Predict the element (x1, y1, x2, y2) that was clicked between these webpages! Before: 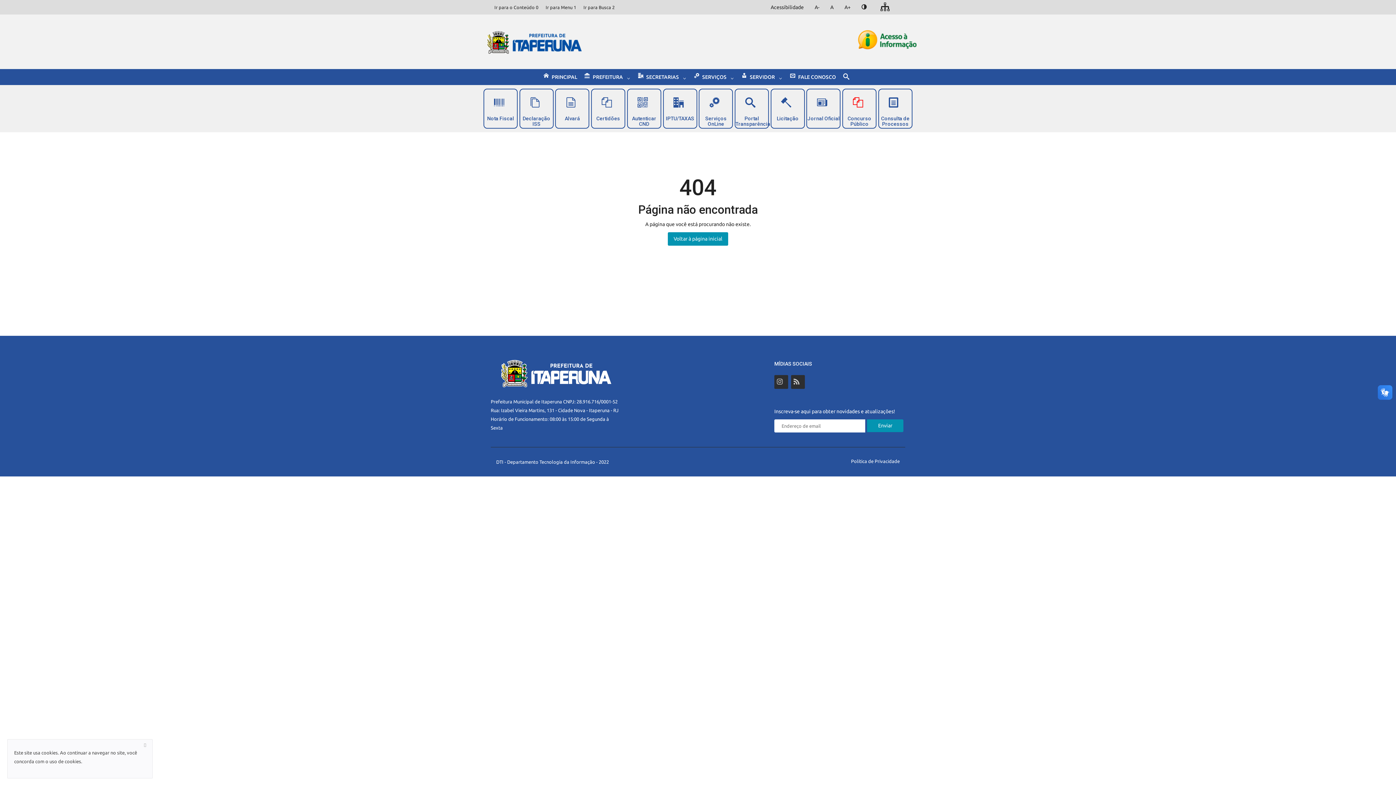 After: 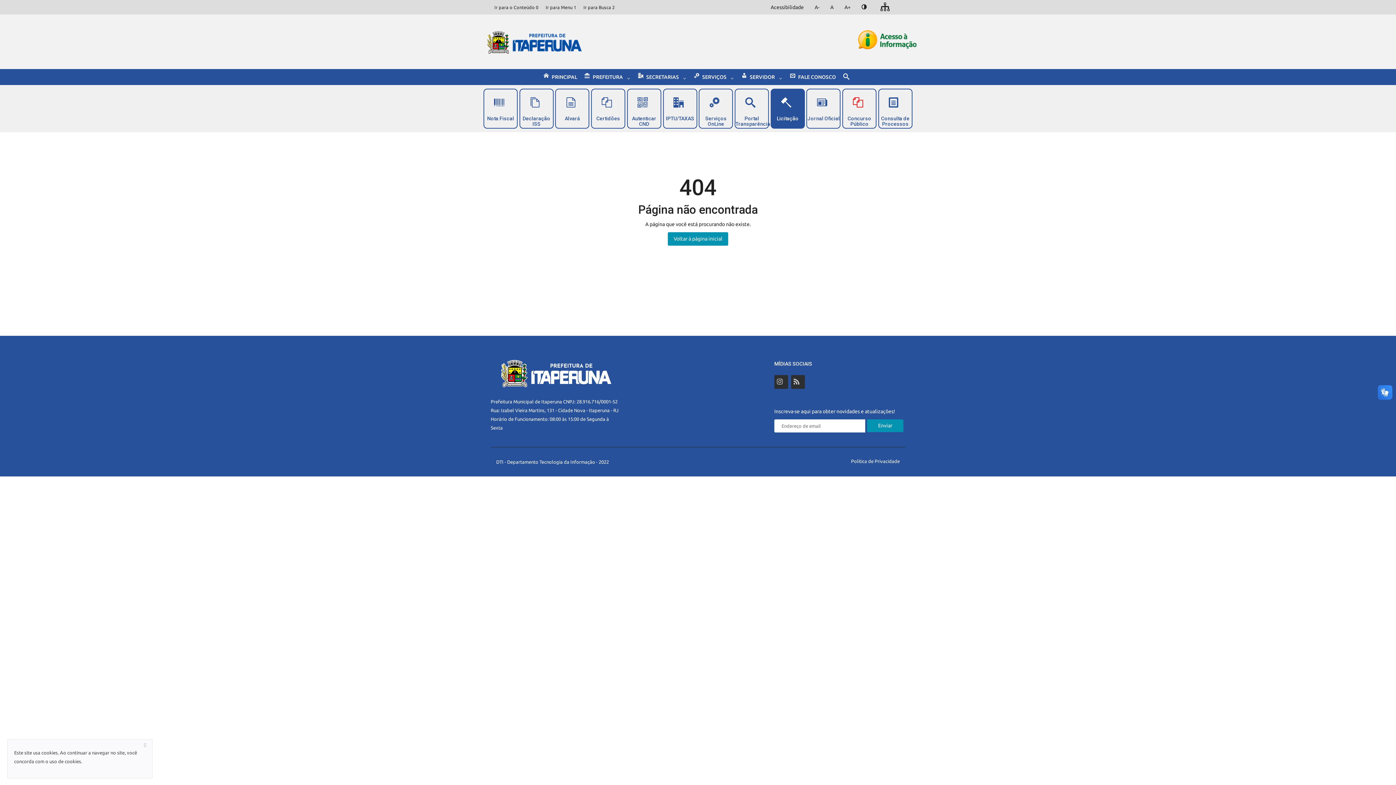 Action: label: Licitação bbox: (771, 96, 804, 121)